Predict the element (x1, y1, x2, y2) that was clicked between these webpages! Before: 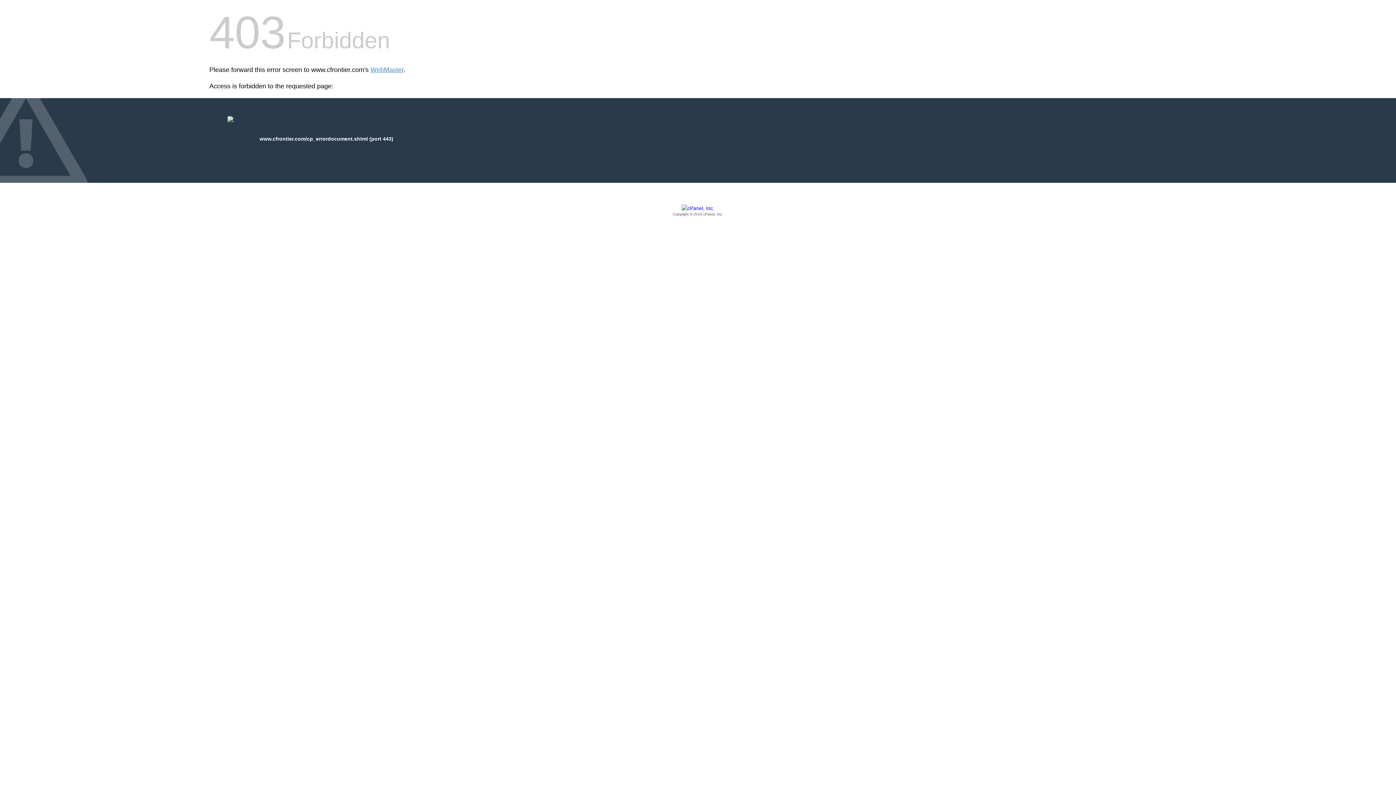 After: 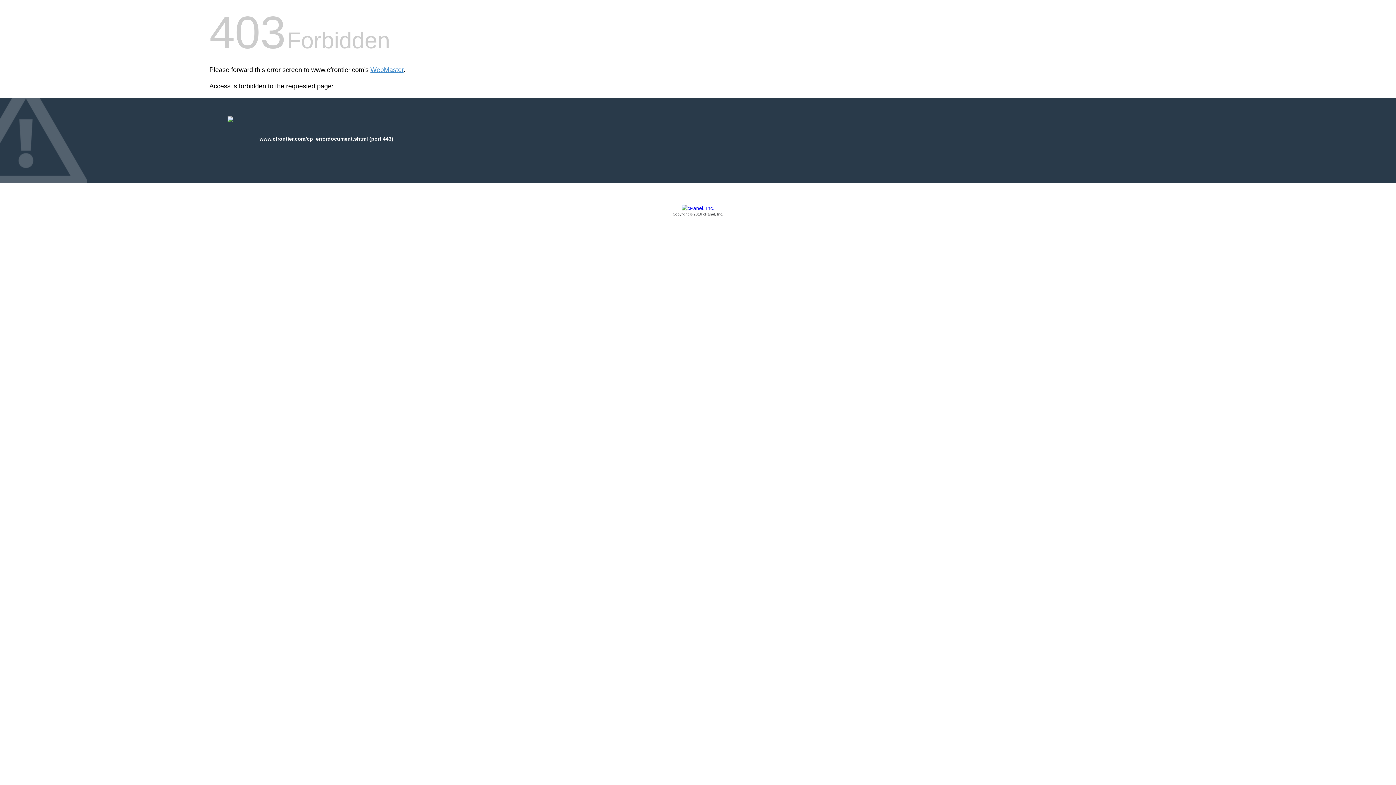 Action: bbox: (209, 205, 1186, 217) label: Copyright © 2016 cPanel, Inc.